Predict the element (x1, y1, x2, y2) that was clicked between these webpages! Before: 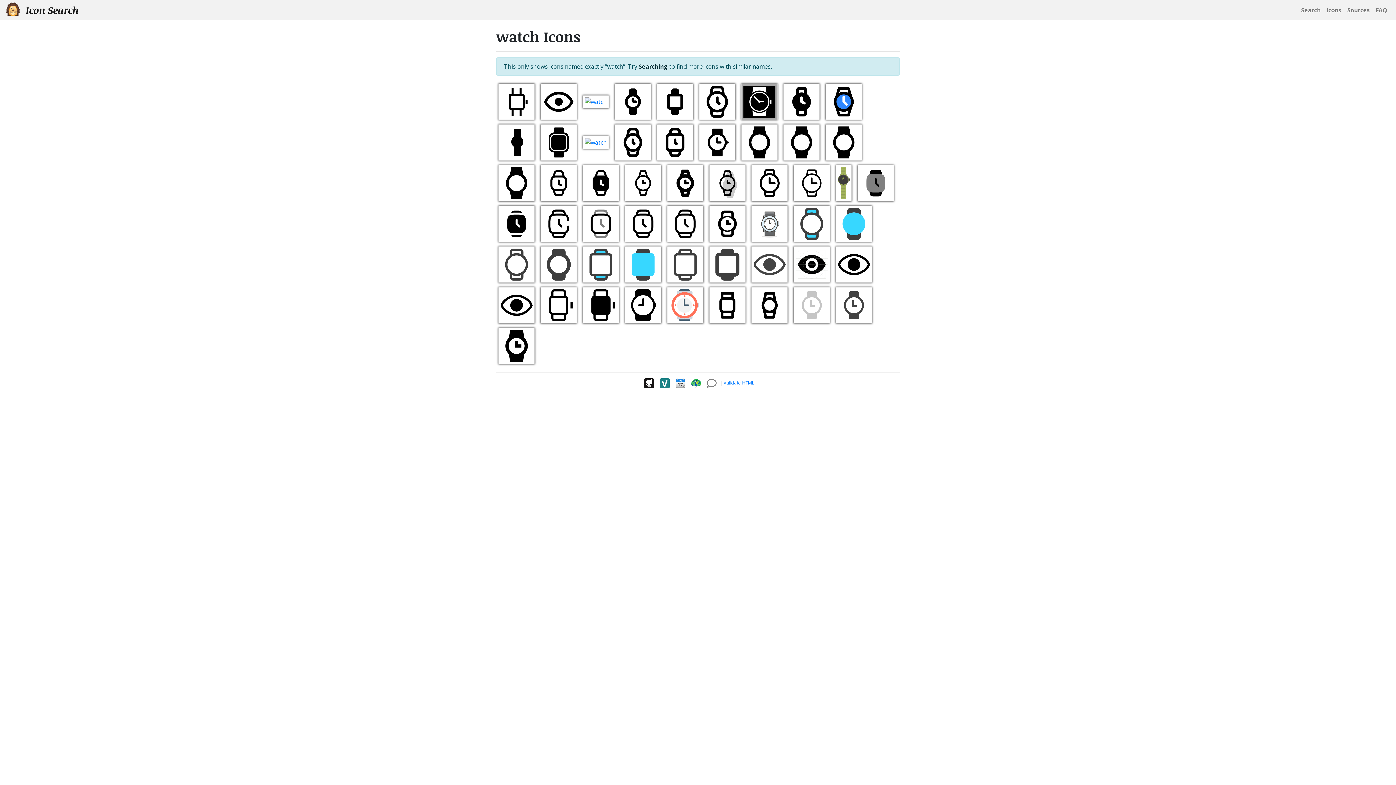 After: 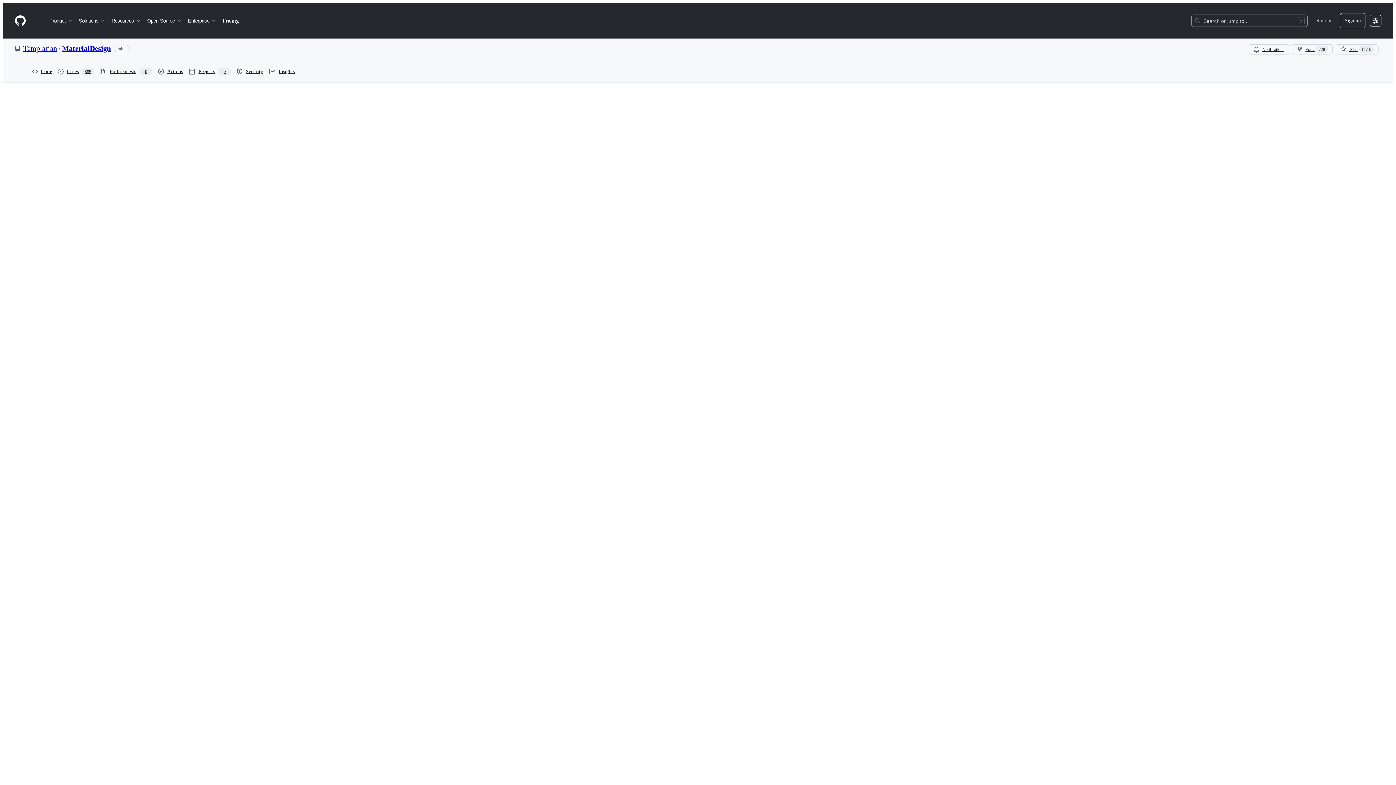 Action: bbox: (739, 137, 780, 145)